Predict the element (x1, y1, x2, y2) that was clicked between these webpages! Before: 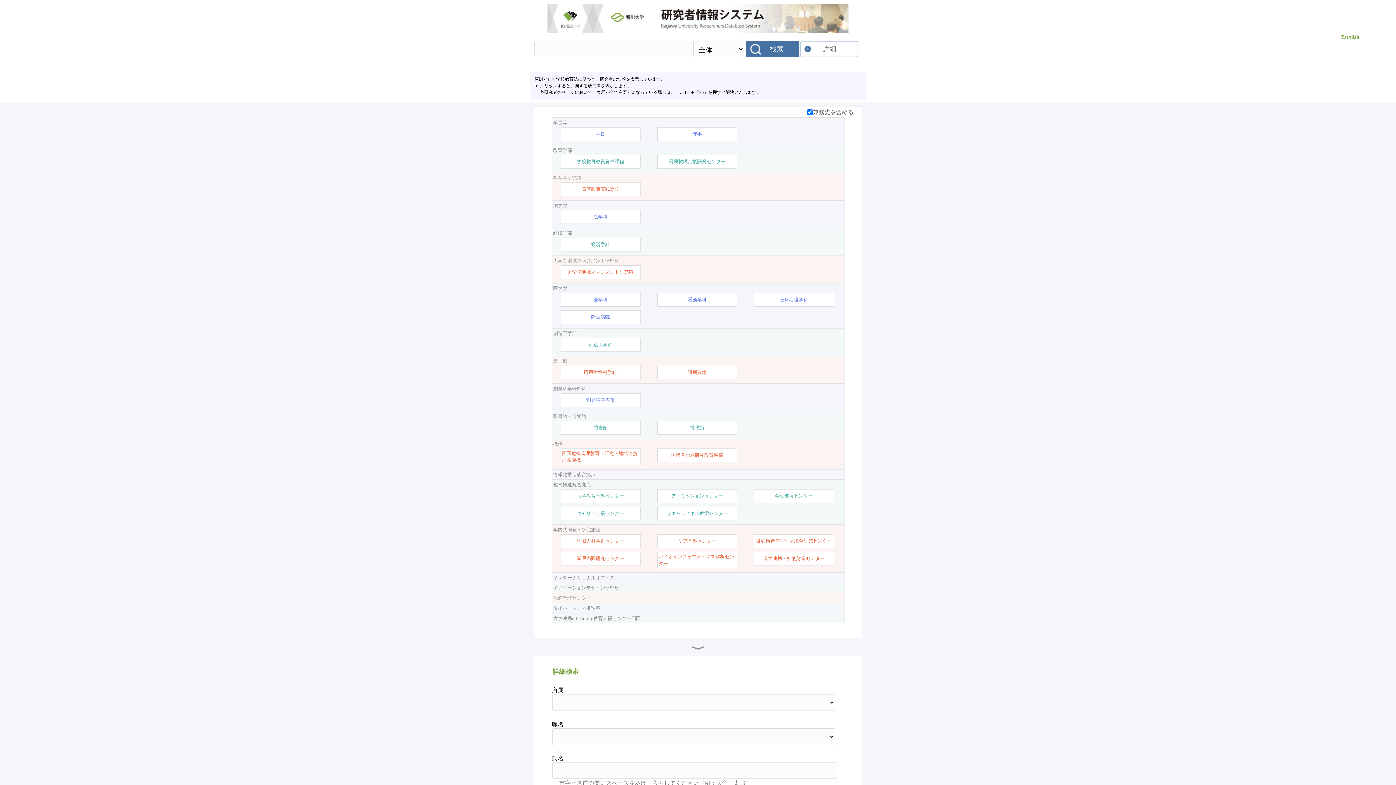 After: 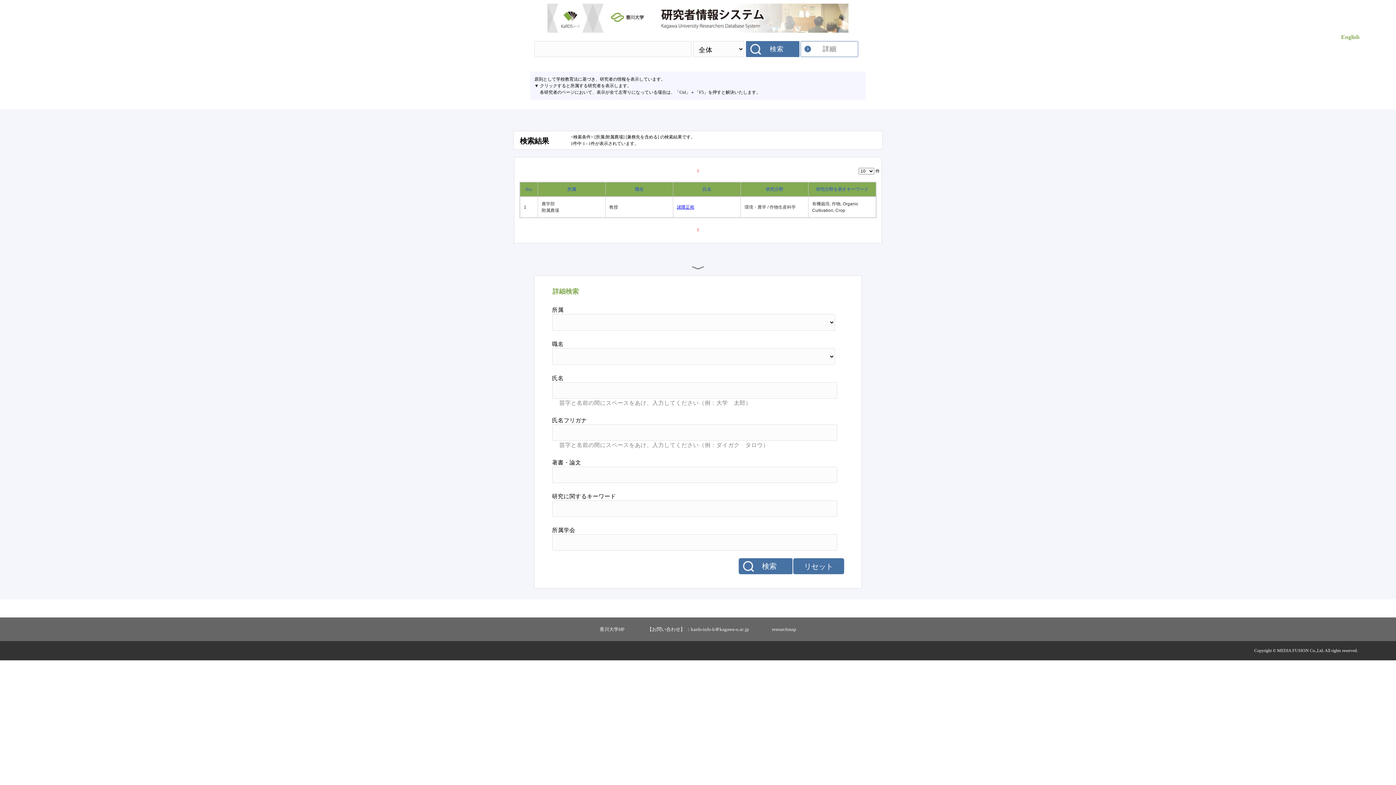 Action: bbox: (687, 369, 706, 376) label: 附属農場